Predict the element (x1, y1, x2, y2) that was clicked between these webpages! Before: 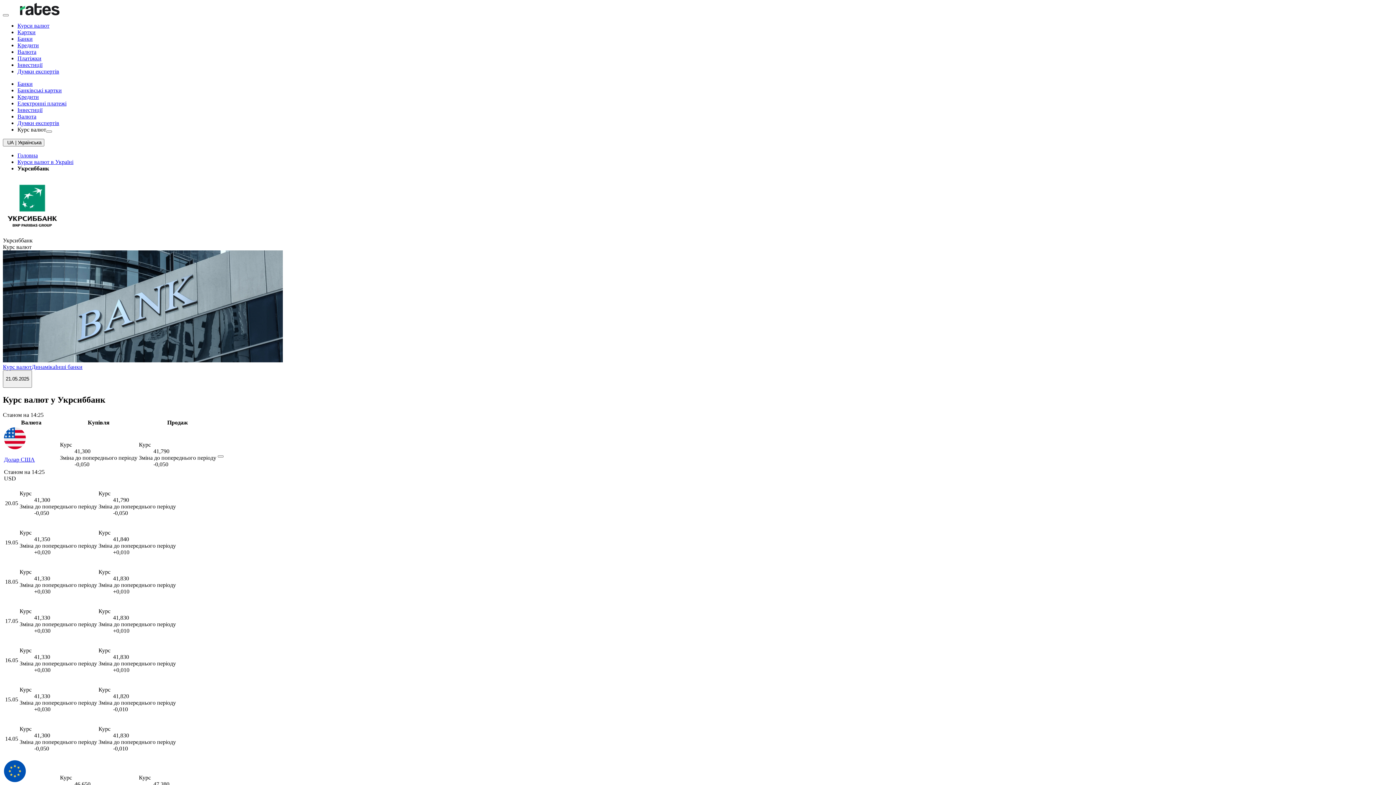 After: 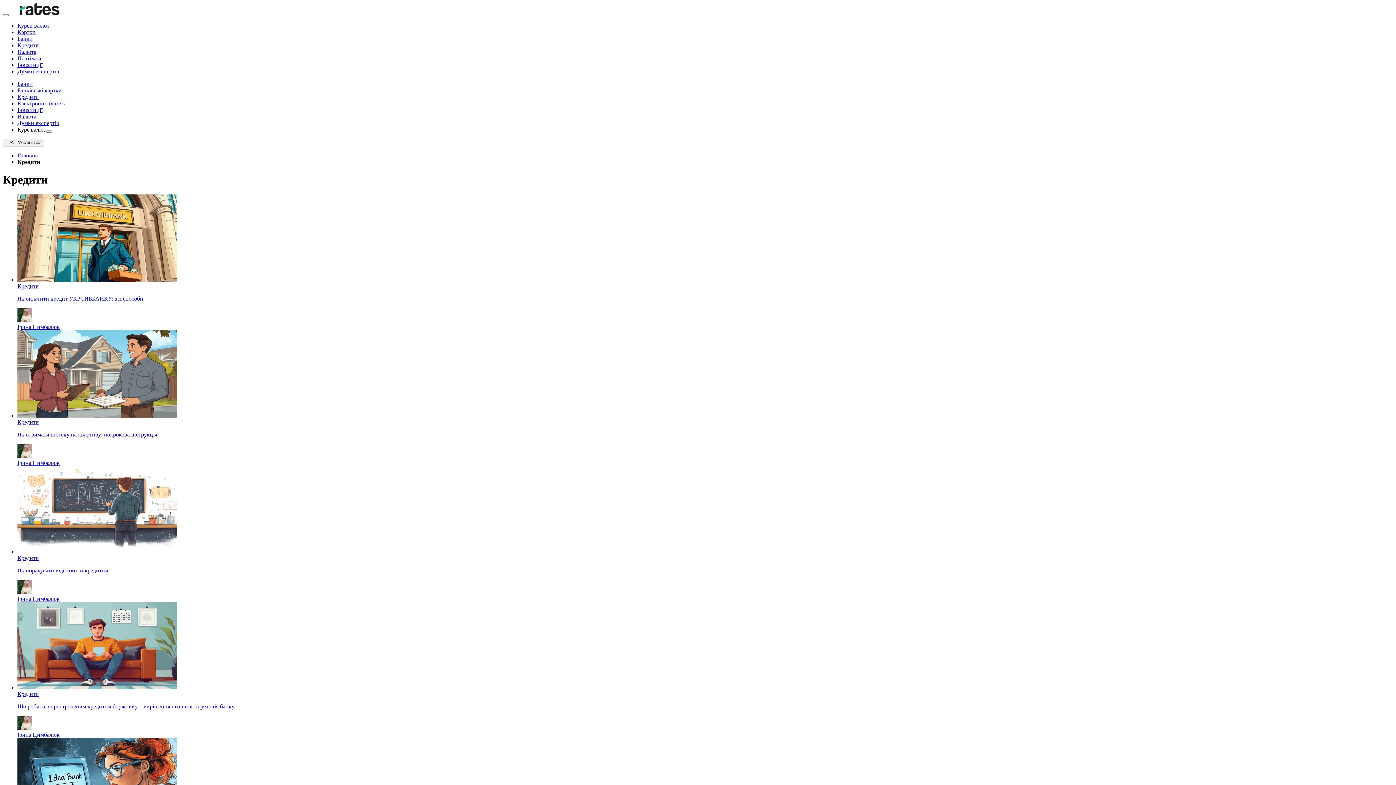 Action: label: Кредити bbox: (17, 42, 38, 48)